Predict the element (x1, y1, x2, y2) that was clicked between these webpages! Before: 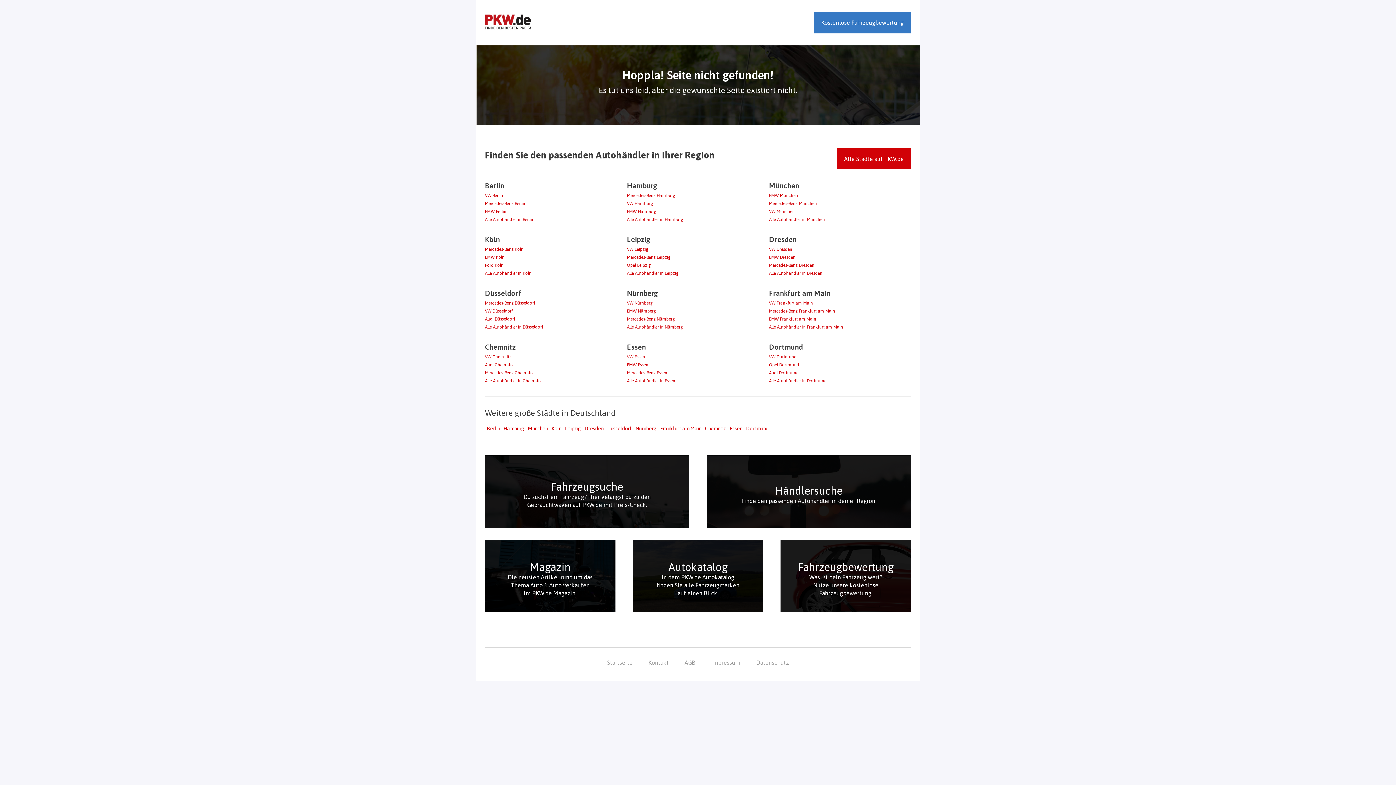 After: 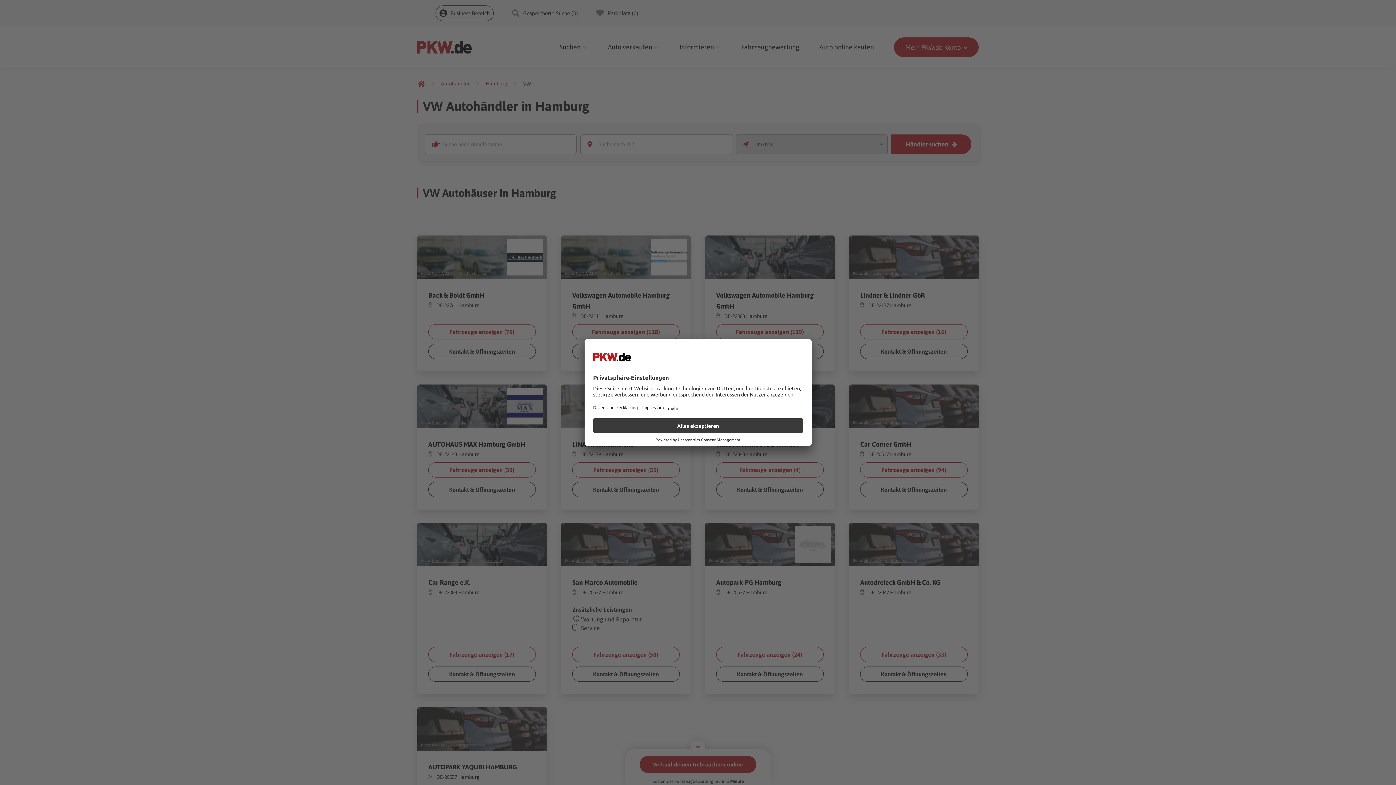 Action: bbox: (627, 201, 653, 206) label: VW Hamburg